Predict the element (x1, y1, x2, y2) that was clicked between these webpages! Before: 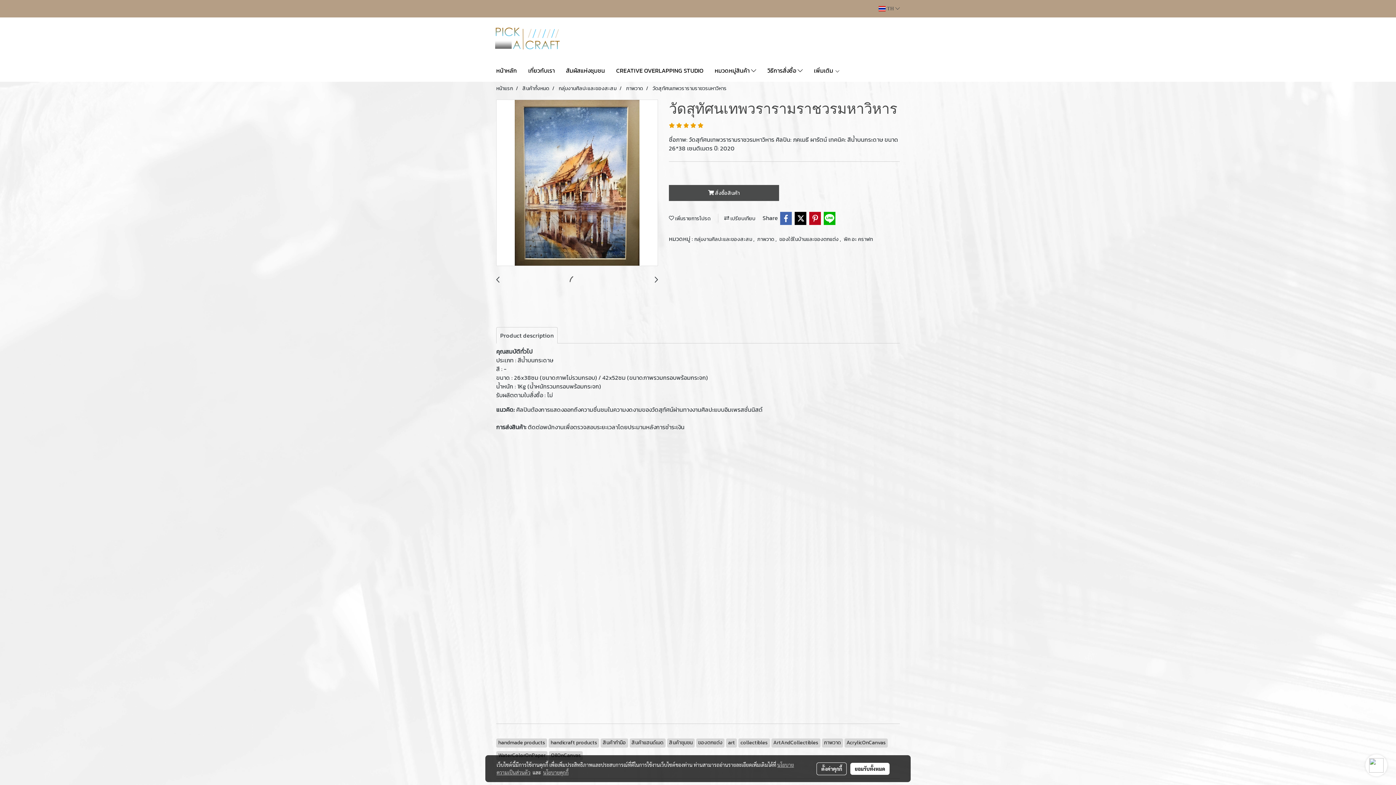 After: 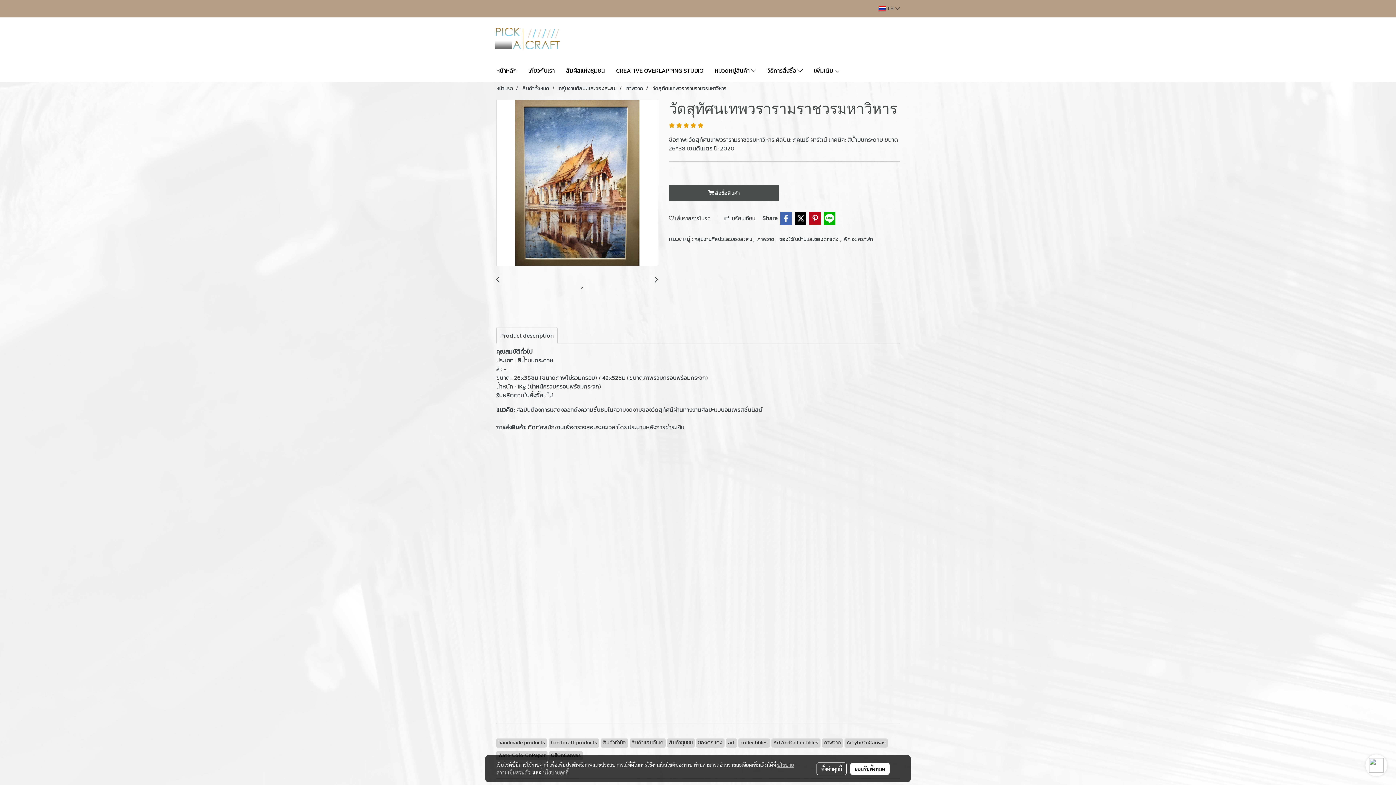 Action: bbox: (654, 276, 658, 283)